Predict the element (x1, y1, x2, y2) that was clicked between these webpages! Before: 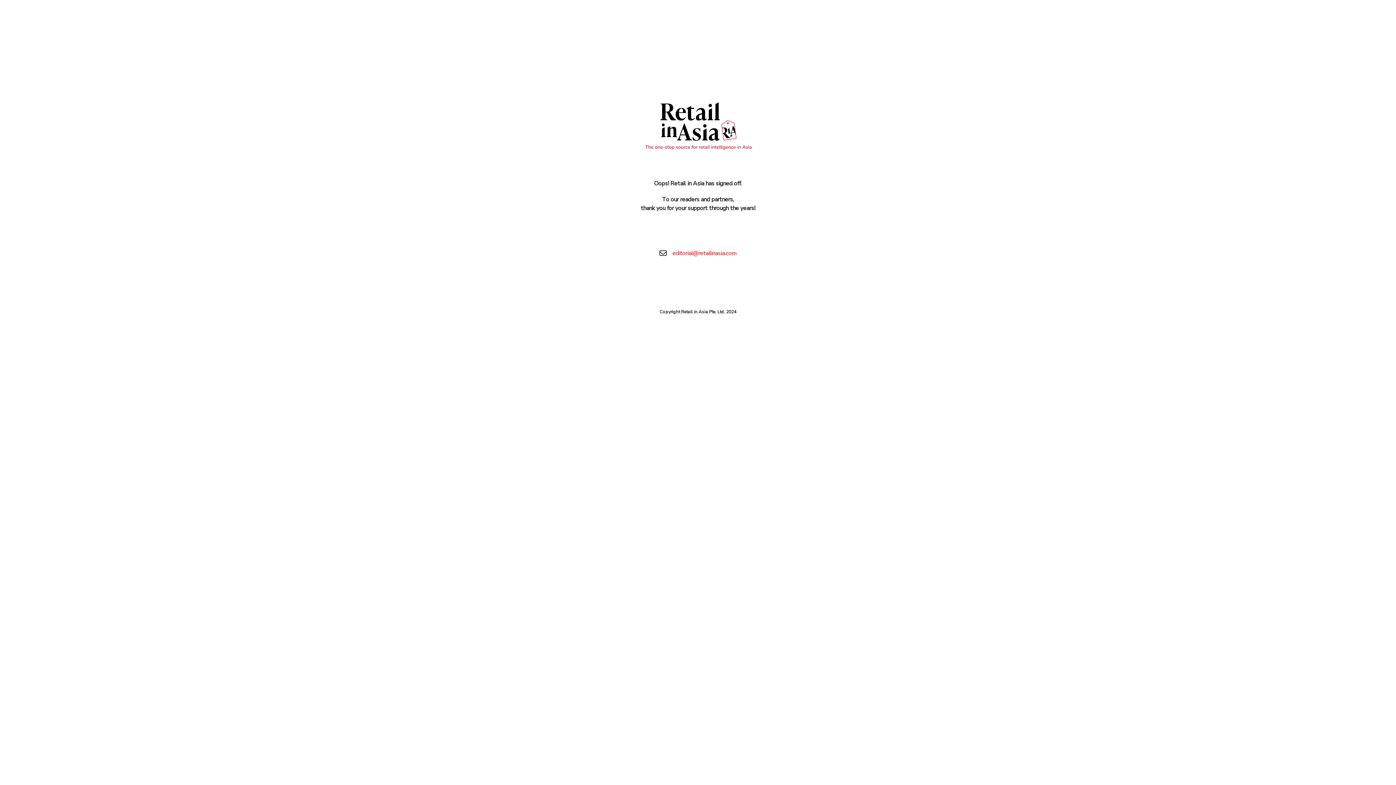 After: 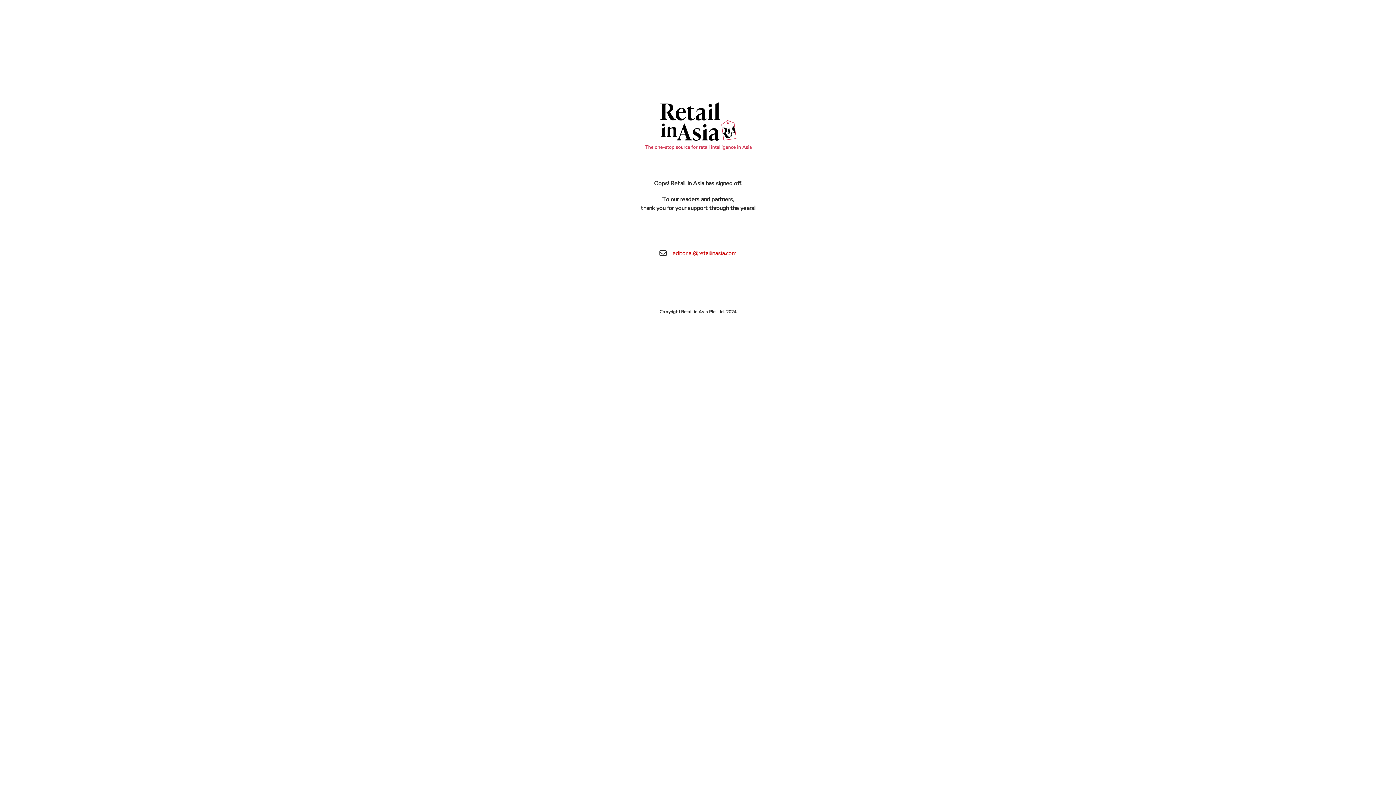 Action: label: editorial@retailinasia.com bbox: (672, 249, 736, 257)